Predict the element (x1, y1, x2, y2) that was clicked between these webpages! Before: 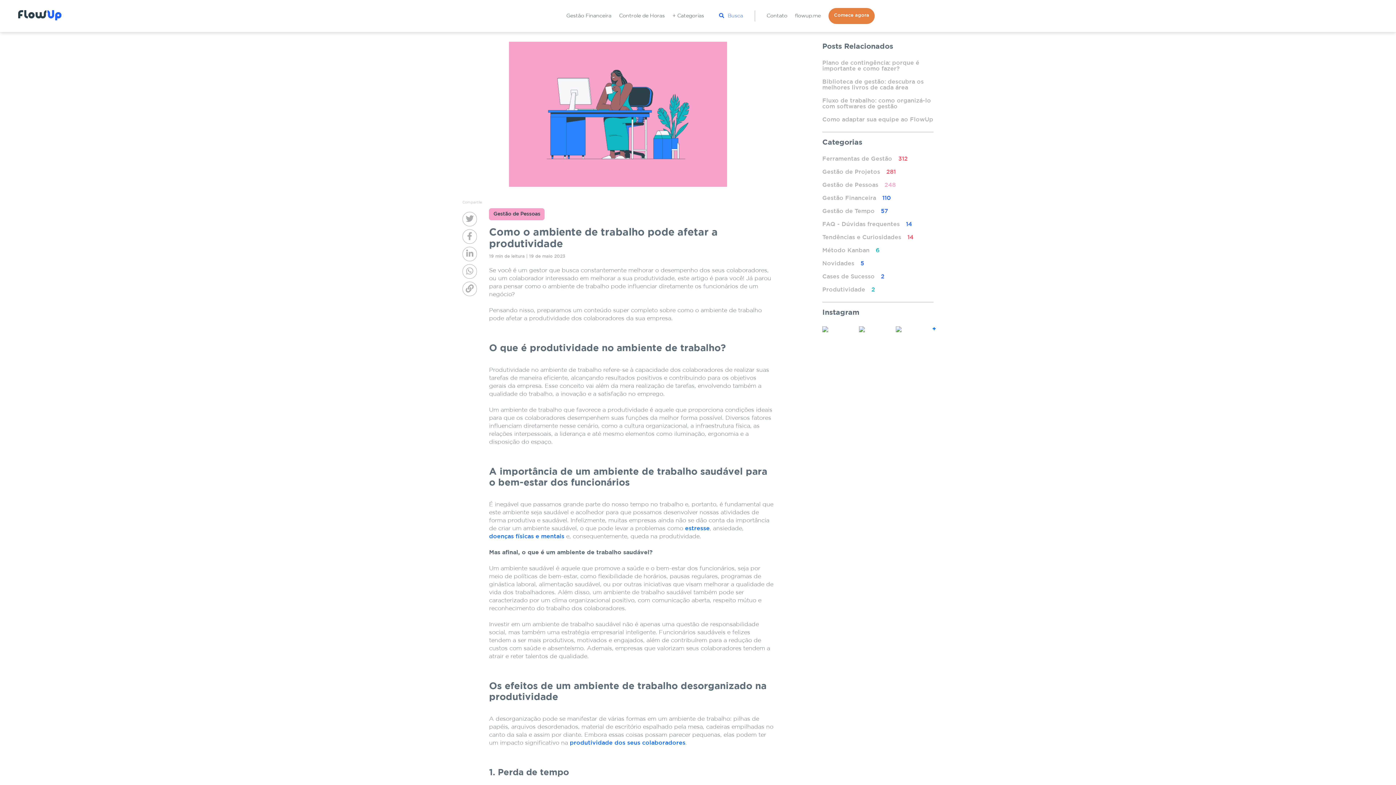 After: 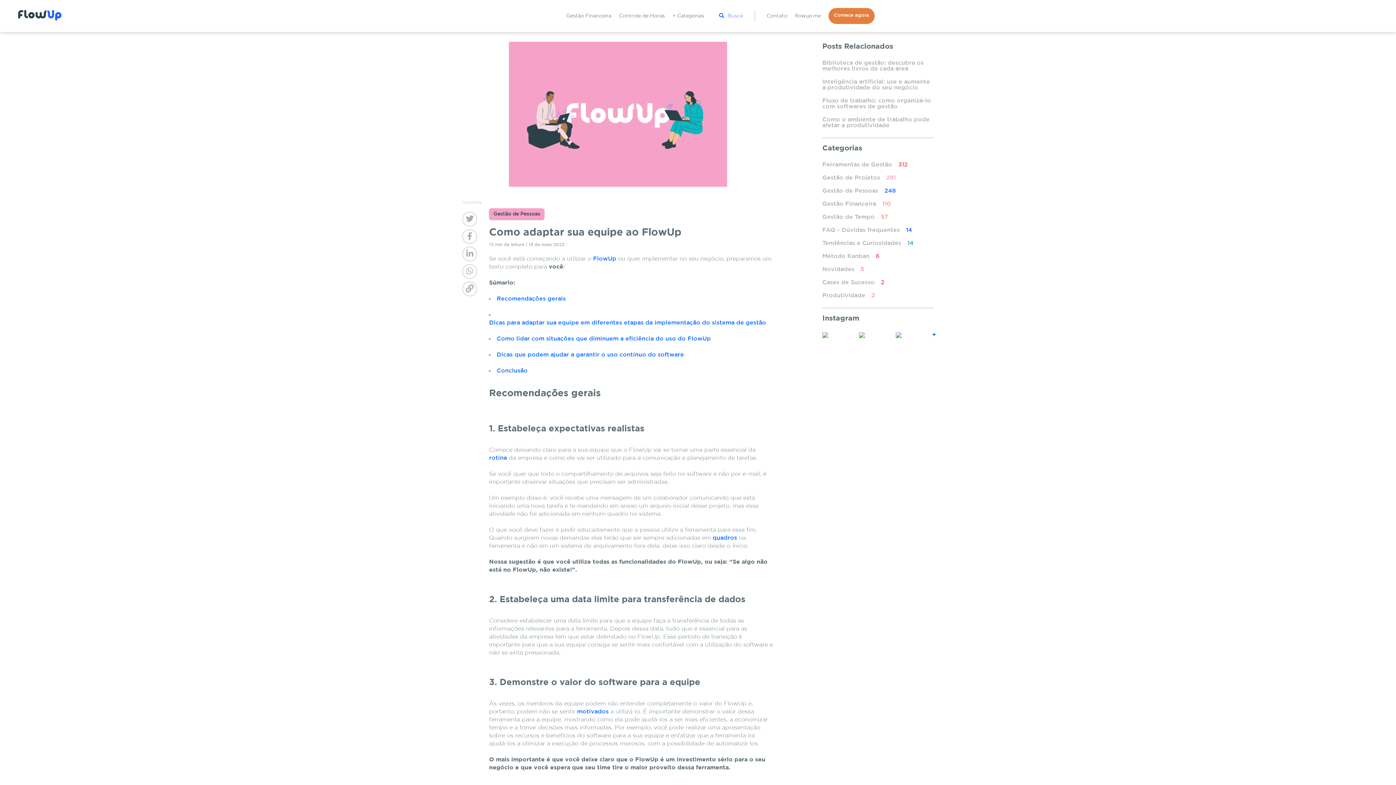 Action: bbox: (822, 117, 933, 122) label: Como adaptar sua equipe ao FlowUp